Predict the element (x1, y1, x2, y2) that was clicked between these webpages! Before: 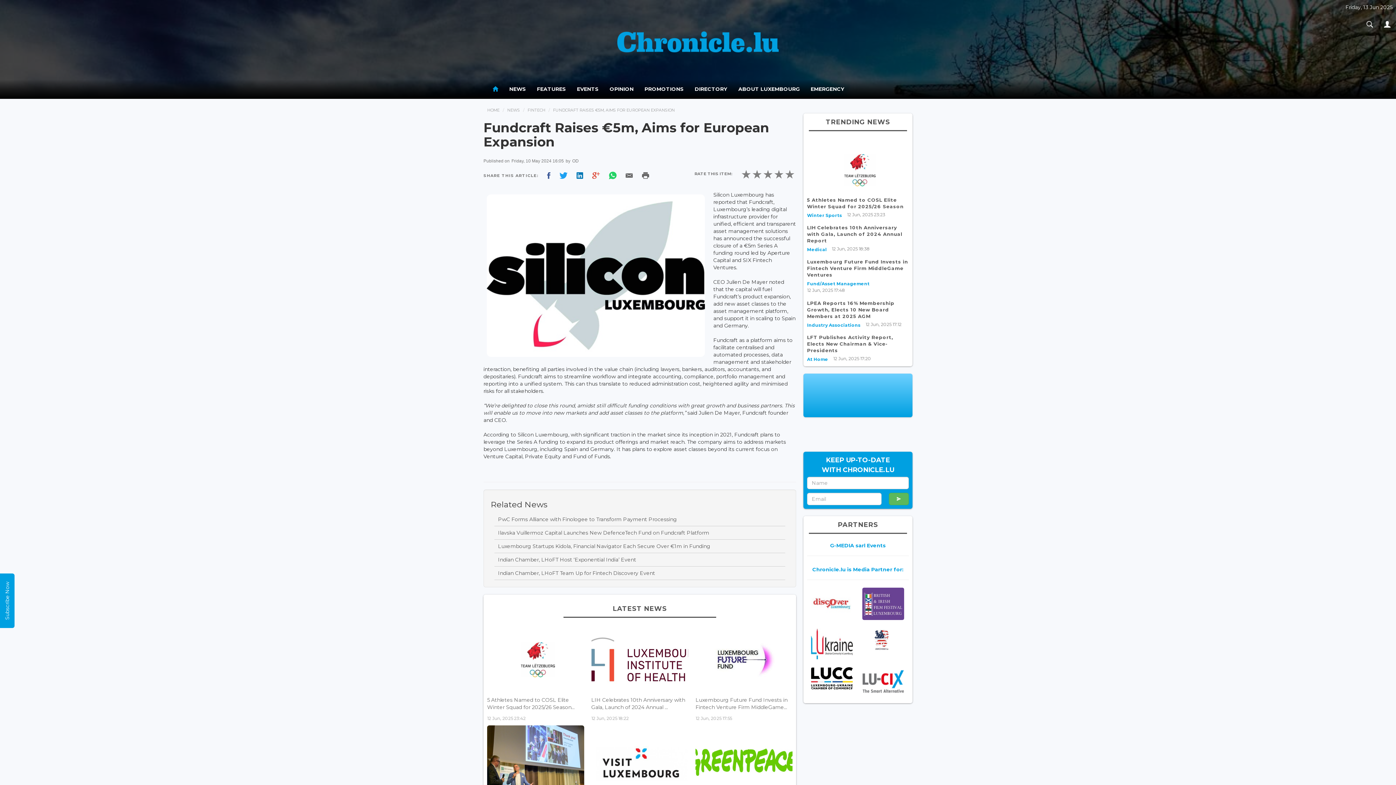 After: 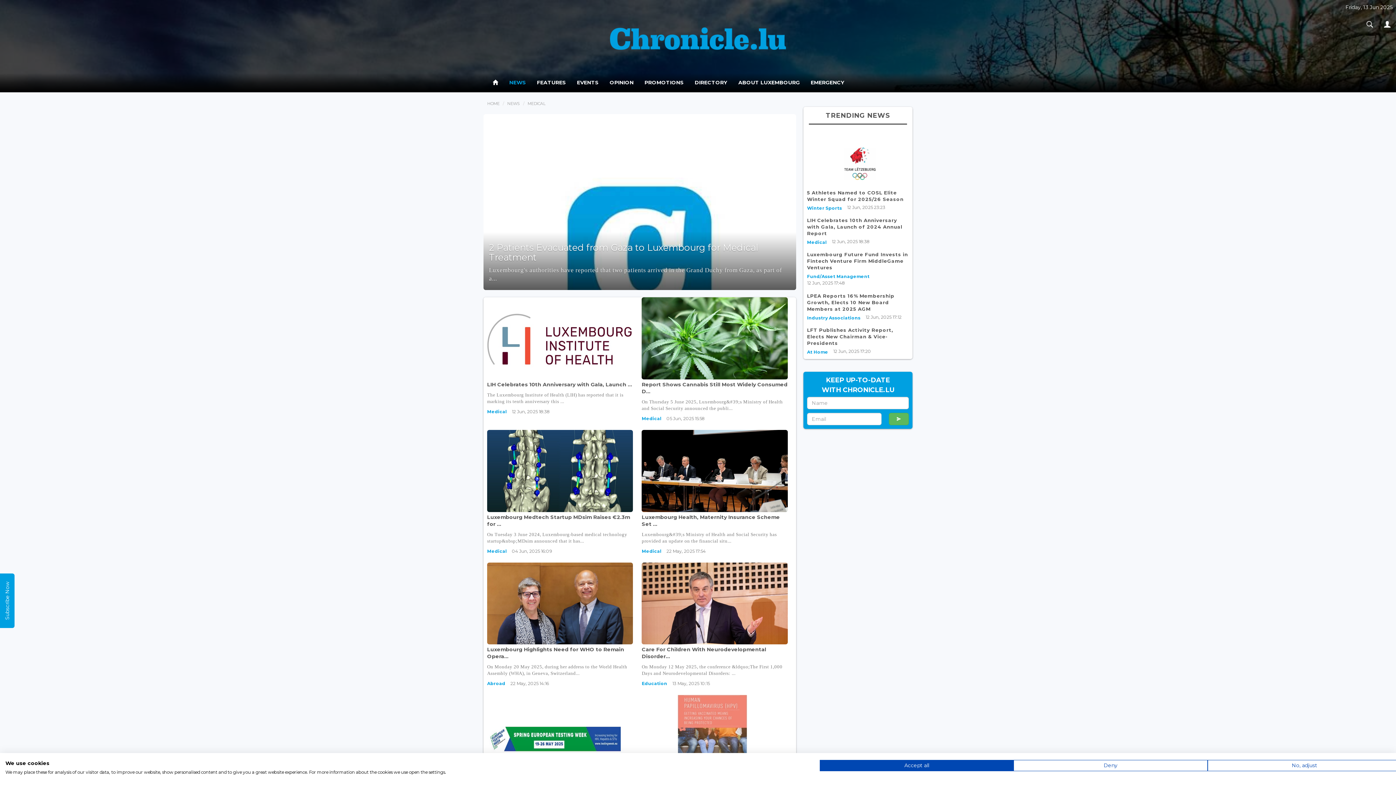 Action: label: Medical bbox: (807, 328, 826, 334)